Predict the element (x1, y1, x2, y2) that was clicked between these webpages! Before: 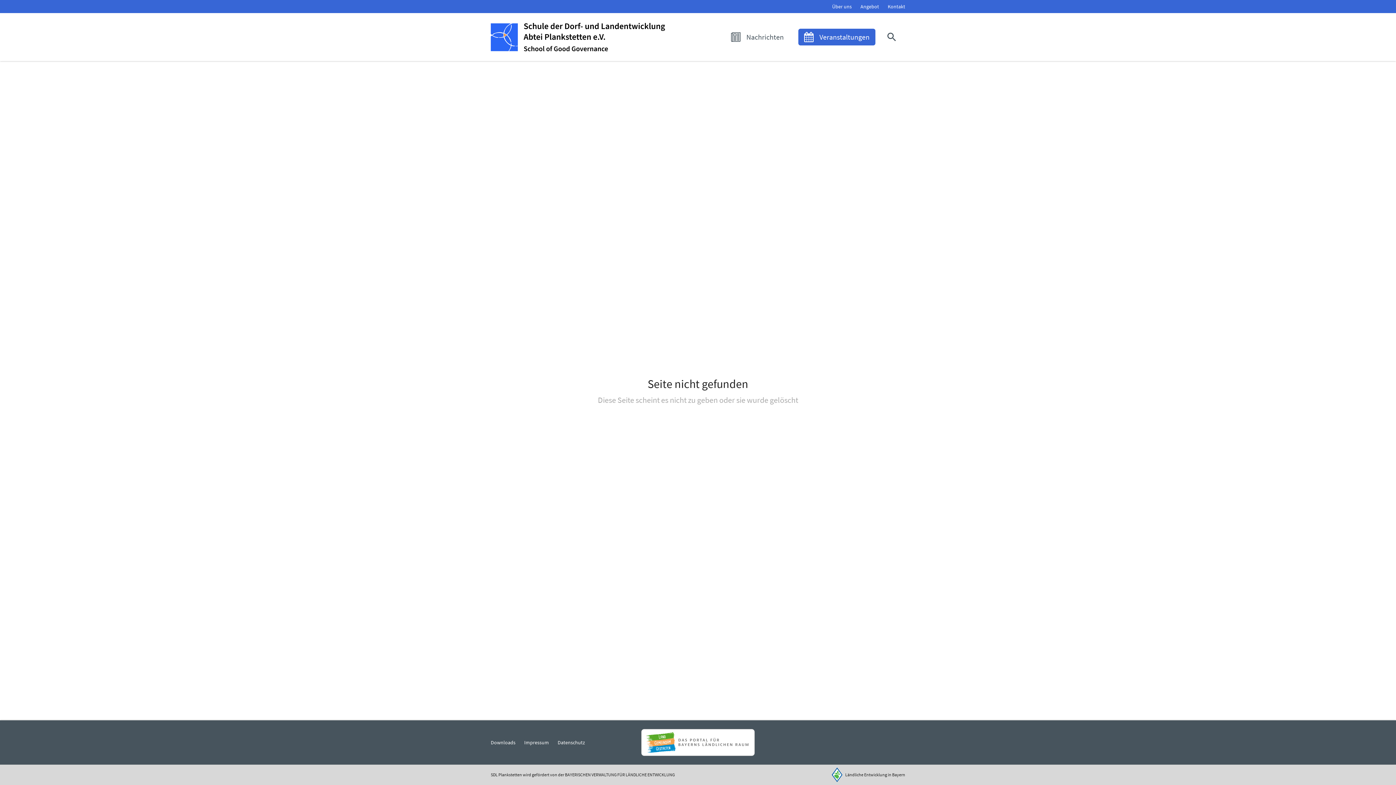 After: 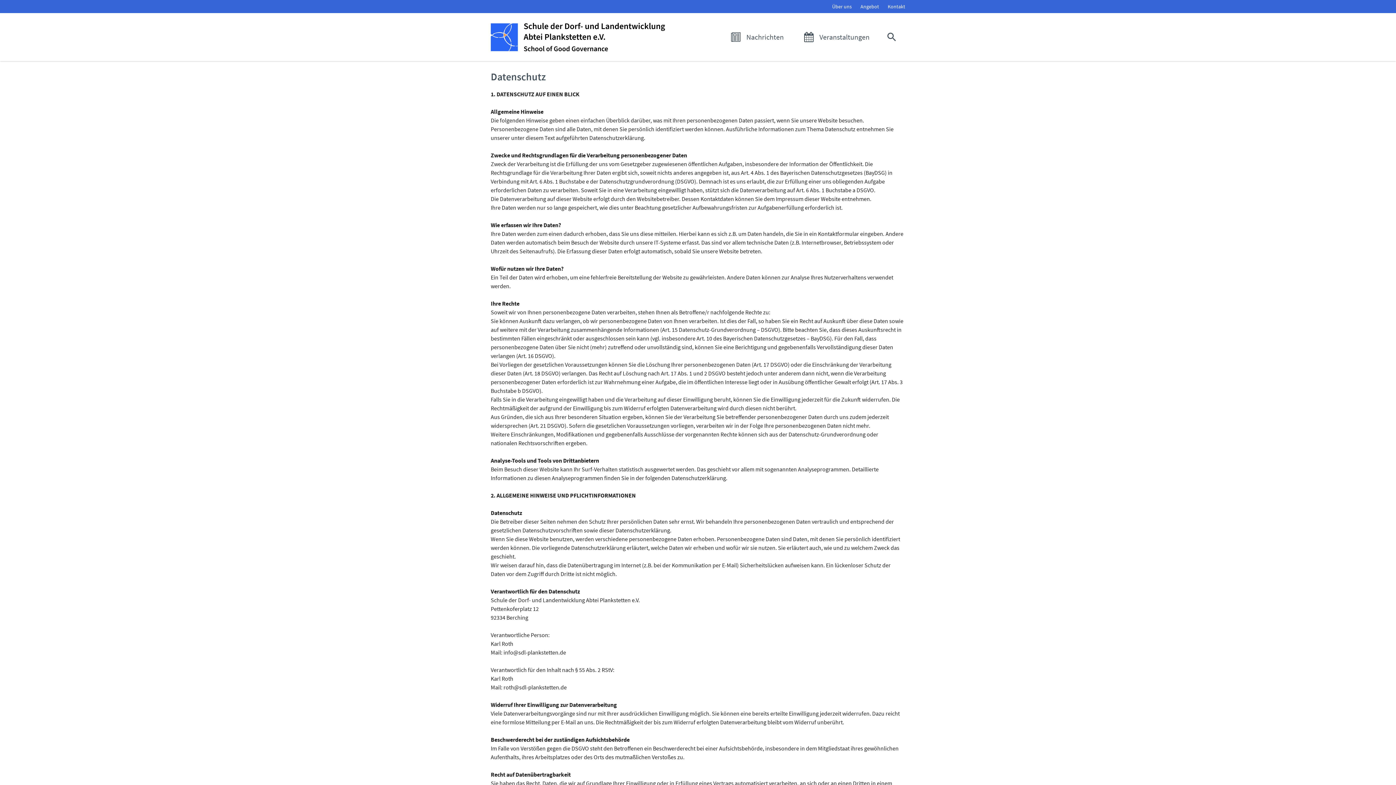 Action: bbox: (557, 739, 585, 746) label: Datenschutz